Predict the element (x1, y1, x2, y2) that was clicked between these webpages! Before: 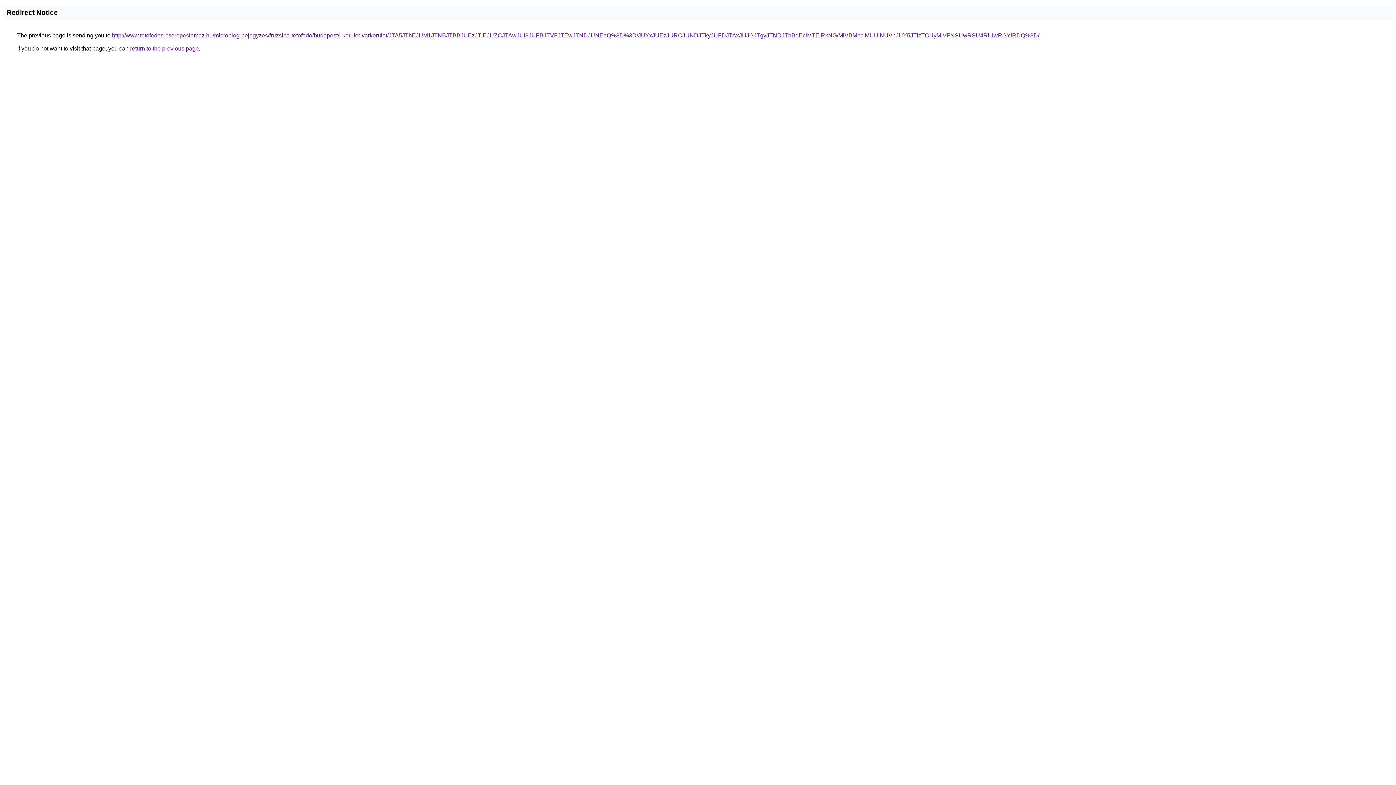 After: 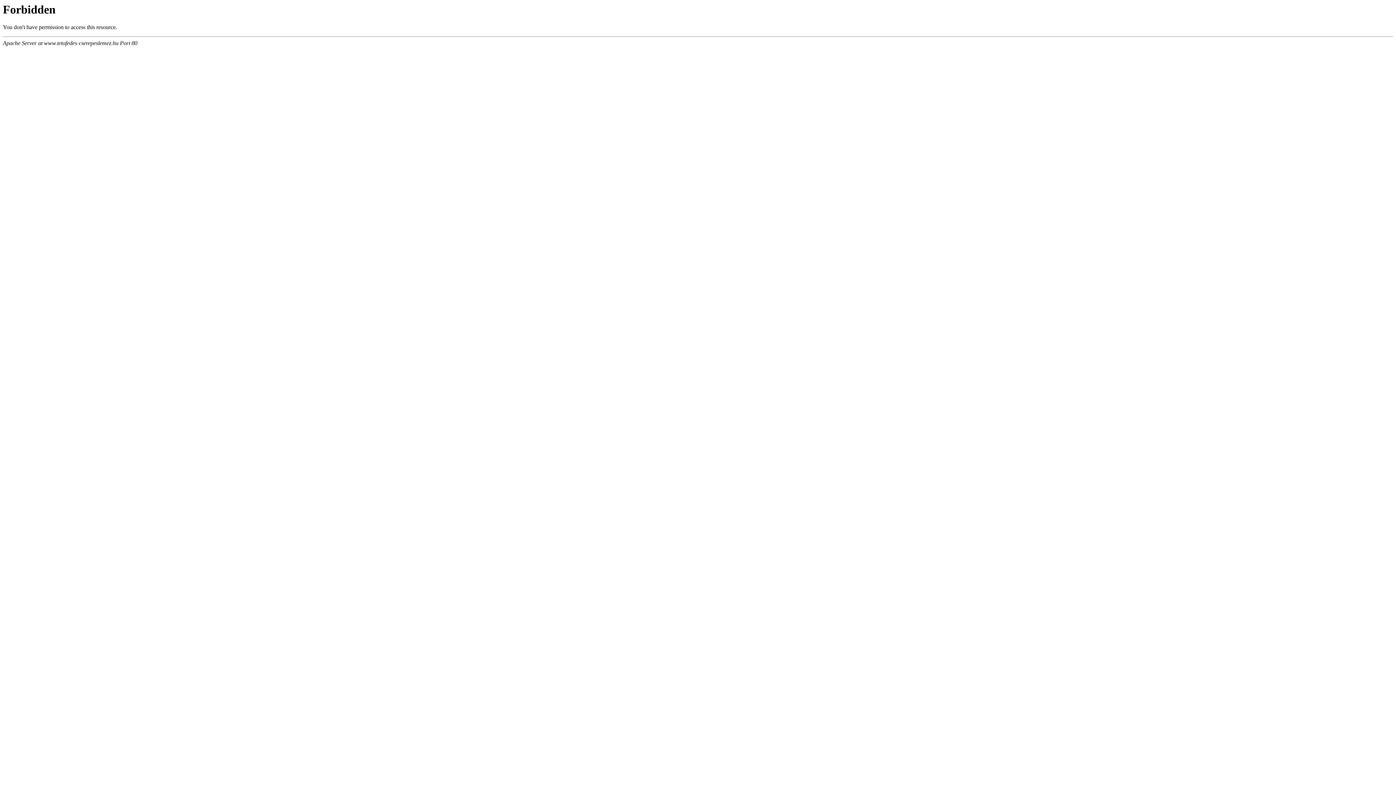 Action: bbox: (112, 32, 1039, 38) label: http://www.tetofedes-cserepeslemez.hu/microblog-bejegyzes/fruzsina-tetofedo/budapest/i-kerulet-varkerulet/JTA5JThEJUM1JTNBJTBBJUEzJTlEJUZCJTAwJUI3JUFBJTVFJTEwJTNDJUNEeQ%3D%3D/JUYxJUEzJURCJUNDJTkyJUFDJTAxJUJGJTgyJTNDJThBdEclMTElRkNG/MiVBMnclMUUlNUVhJUY5JTIzTCUyMiVFNSUwRSU4RiUwRGYlRDQ%3D/